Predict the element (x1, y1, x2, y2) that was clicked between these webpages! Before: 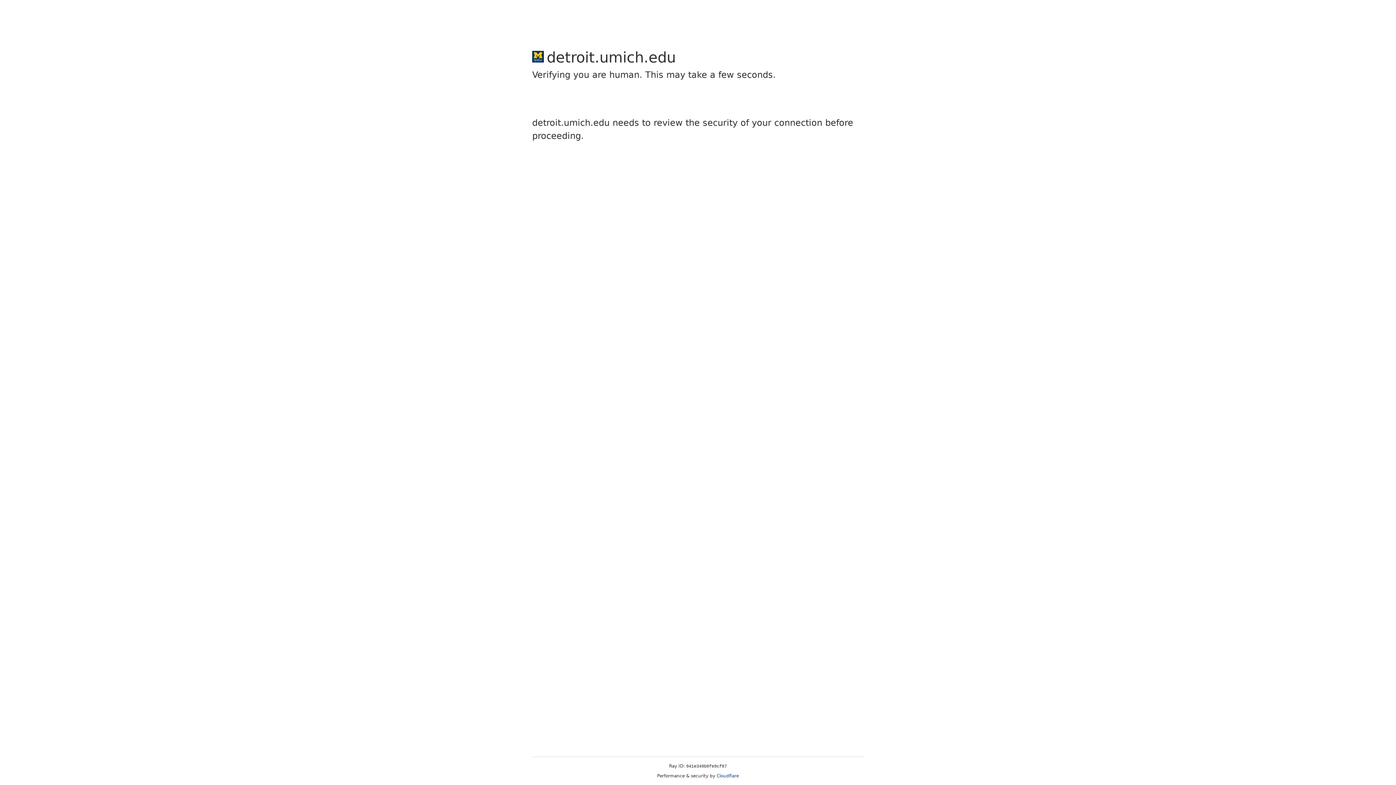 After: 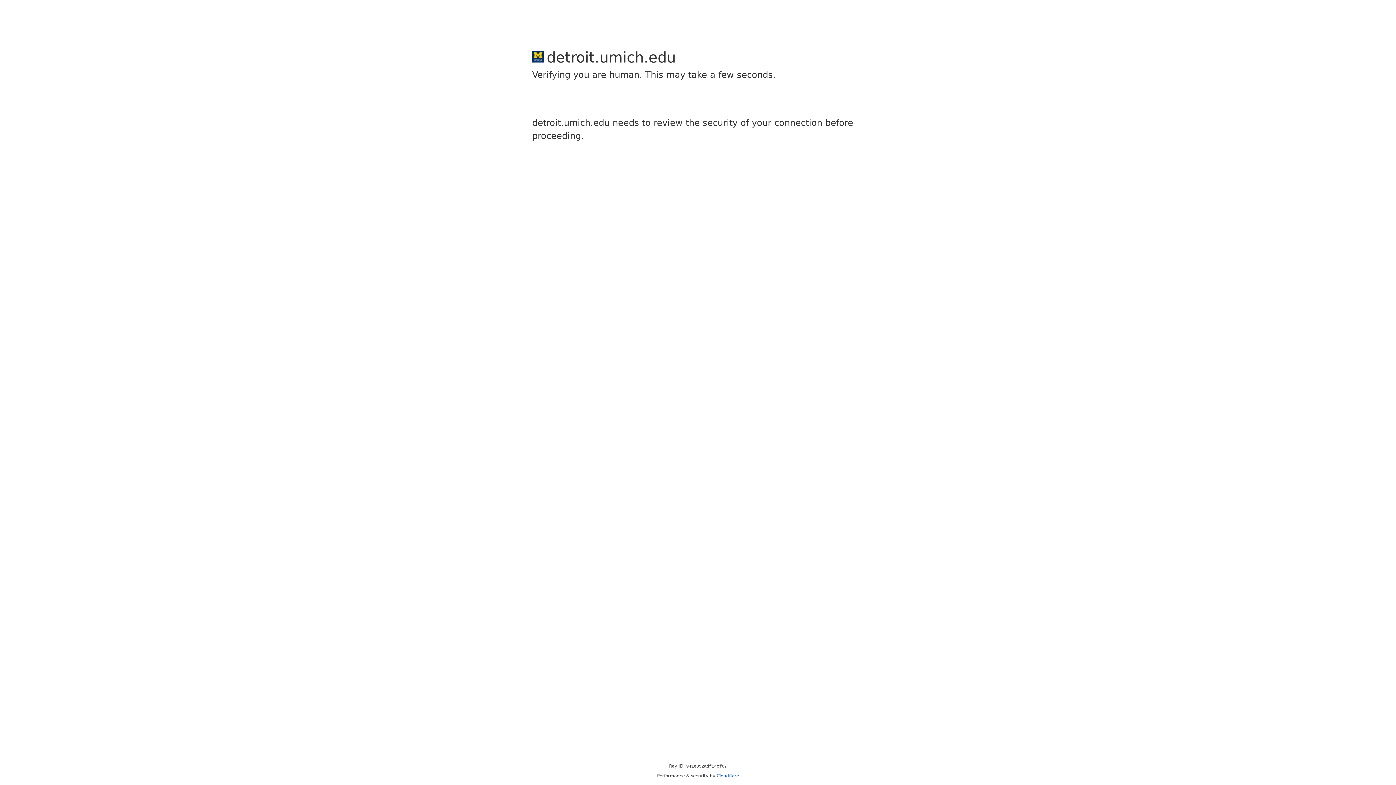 Action: label: Cloudflare bbox: (716, 773, 739, 778)